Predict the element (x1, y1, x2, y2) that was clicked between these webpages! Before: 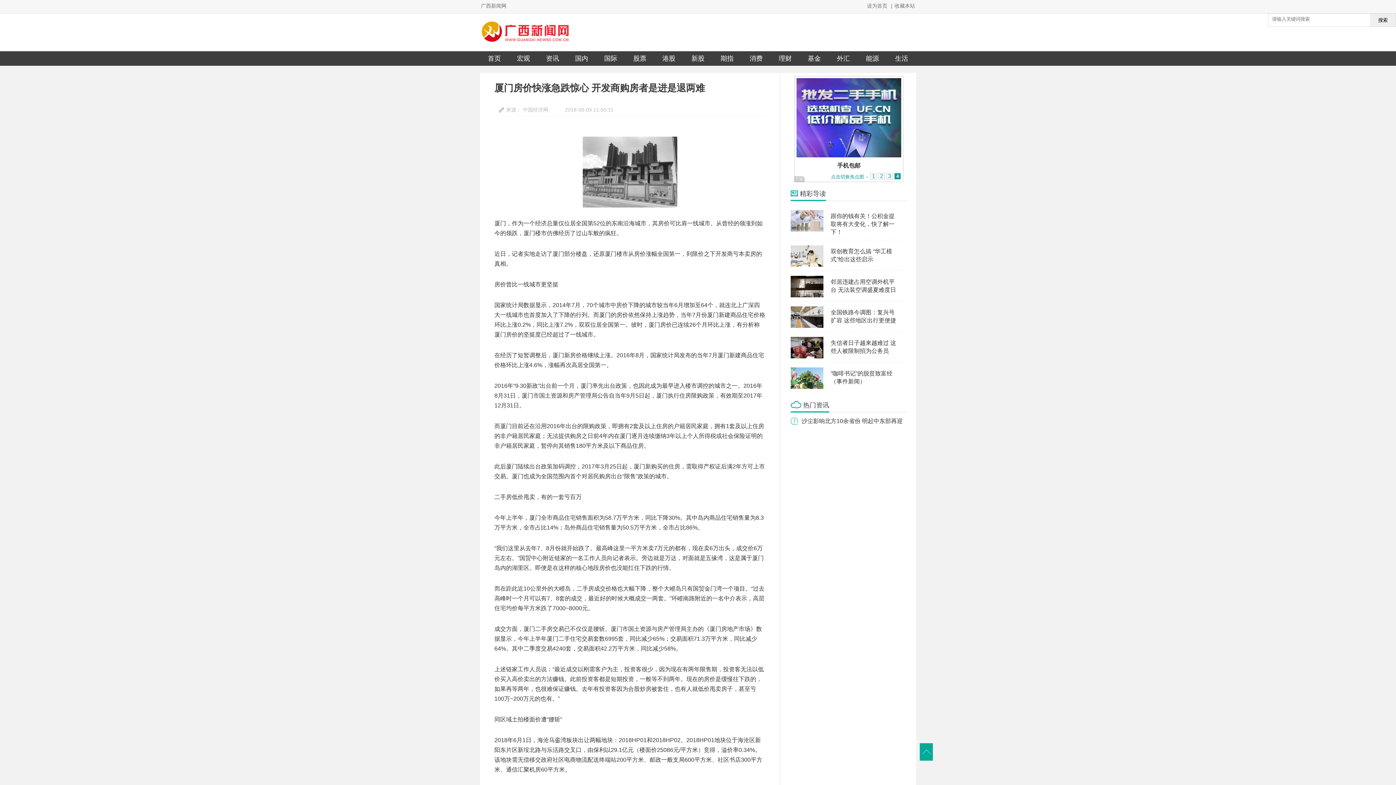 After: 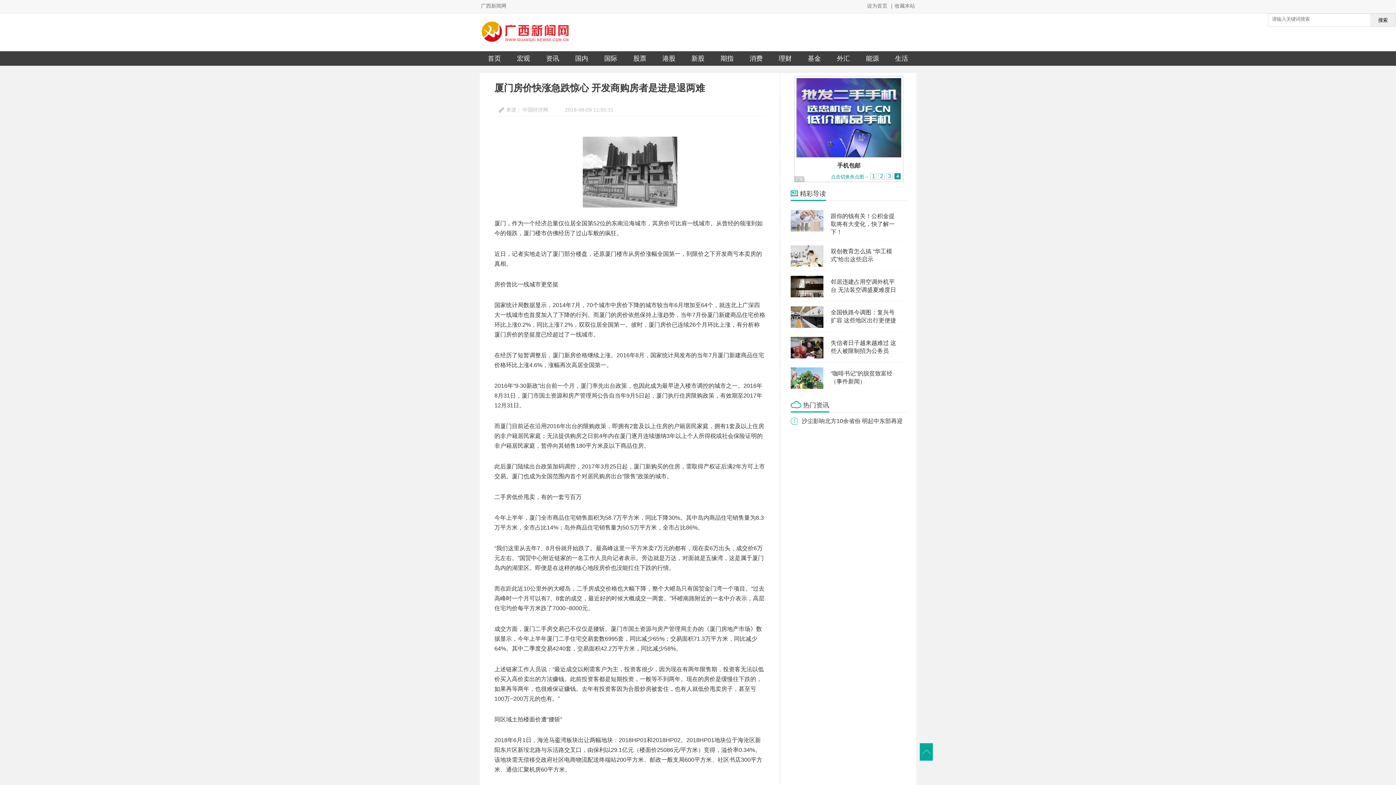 Action: bbox: (790, 227, 823, 232)